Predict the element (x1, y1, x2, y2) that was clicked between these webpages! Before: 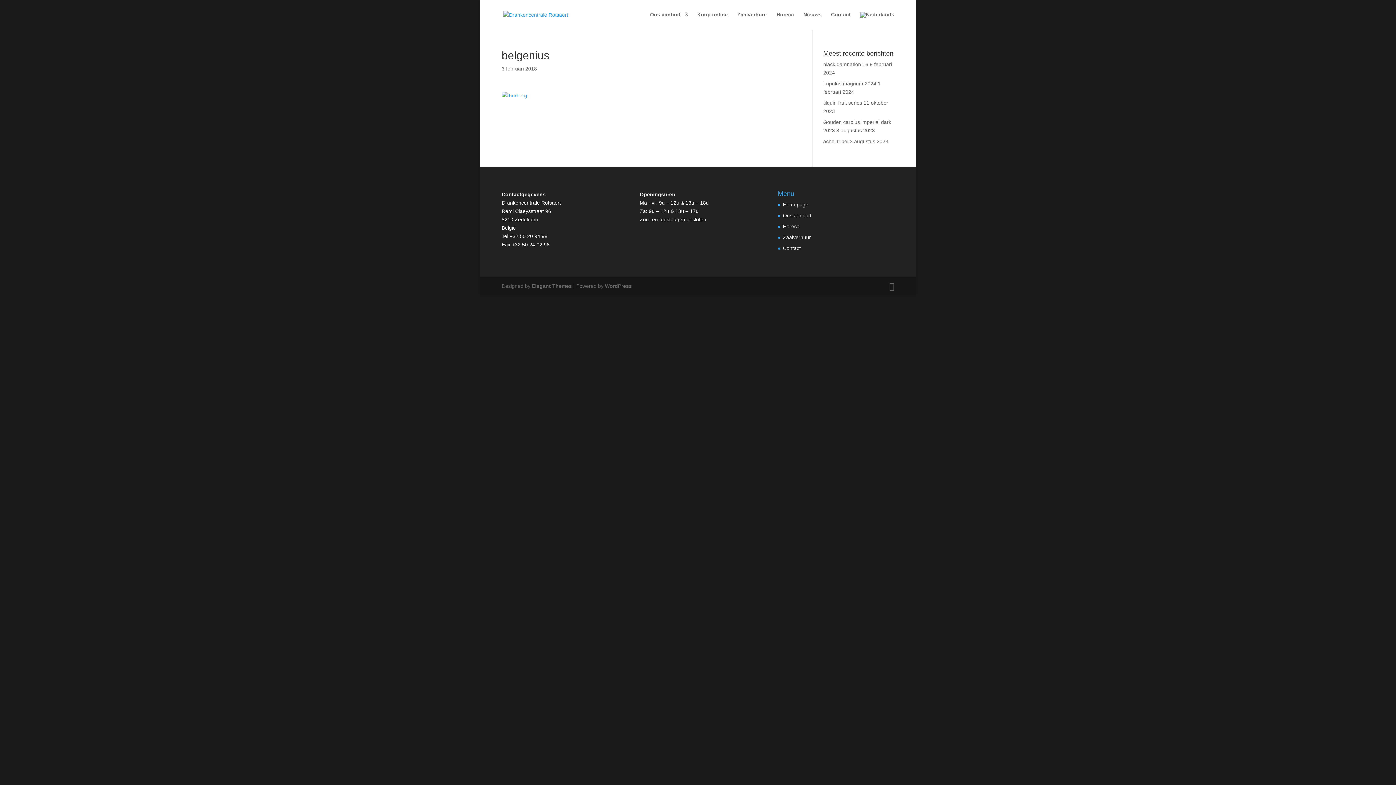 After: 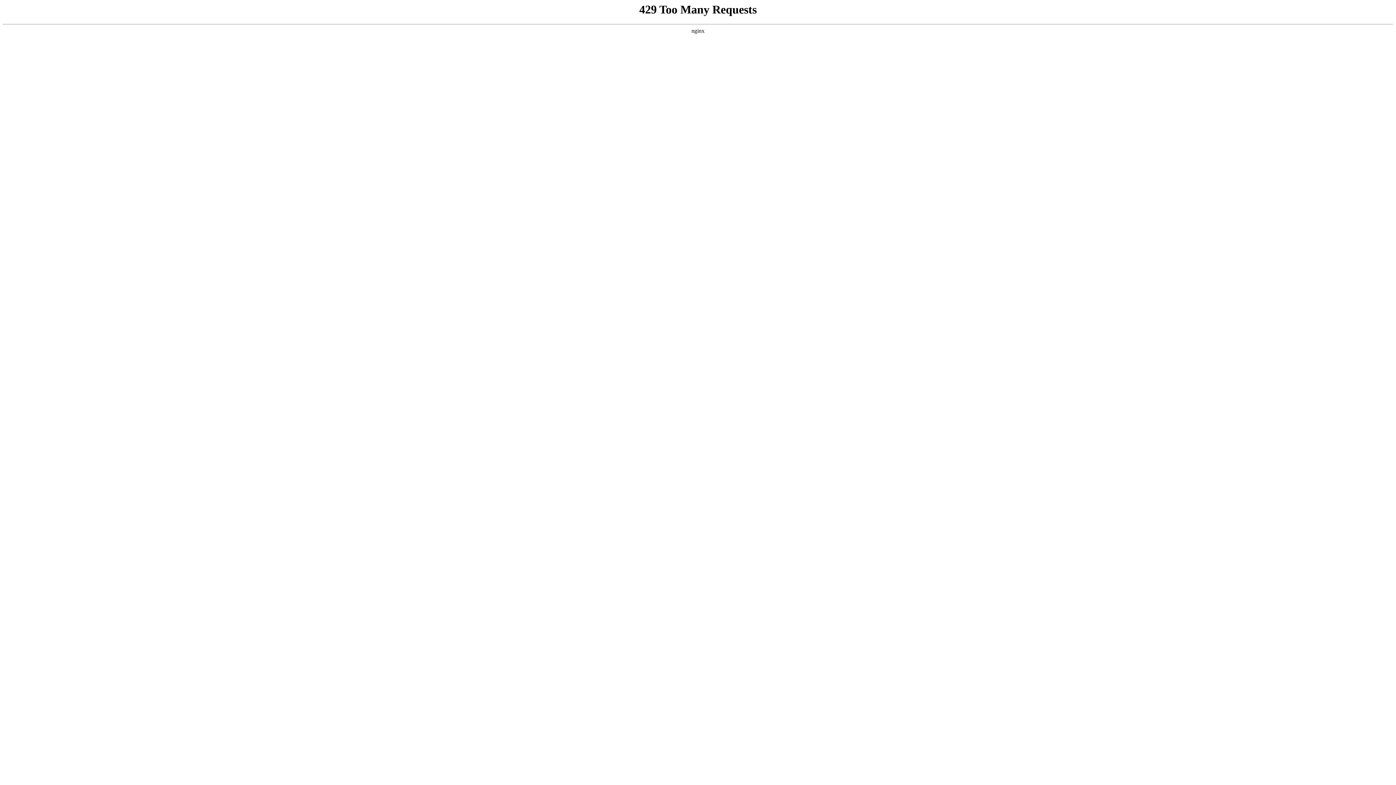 Action: bbox: (823, 80, 876, 86) label: Lupulus magnum 2024